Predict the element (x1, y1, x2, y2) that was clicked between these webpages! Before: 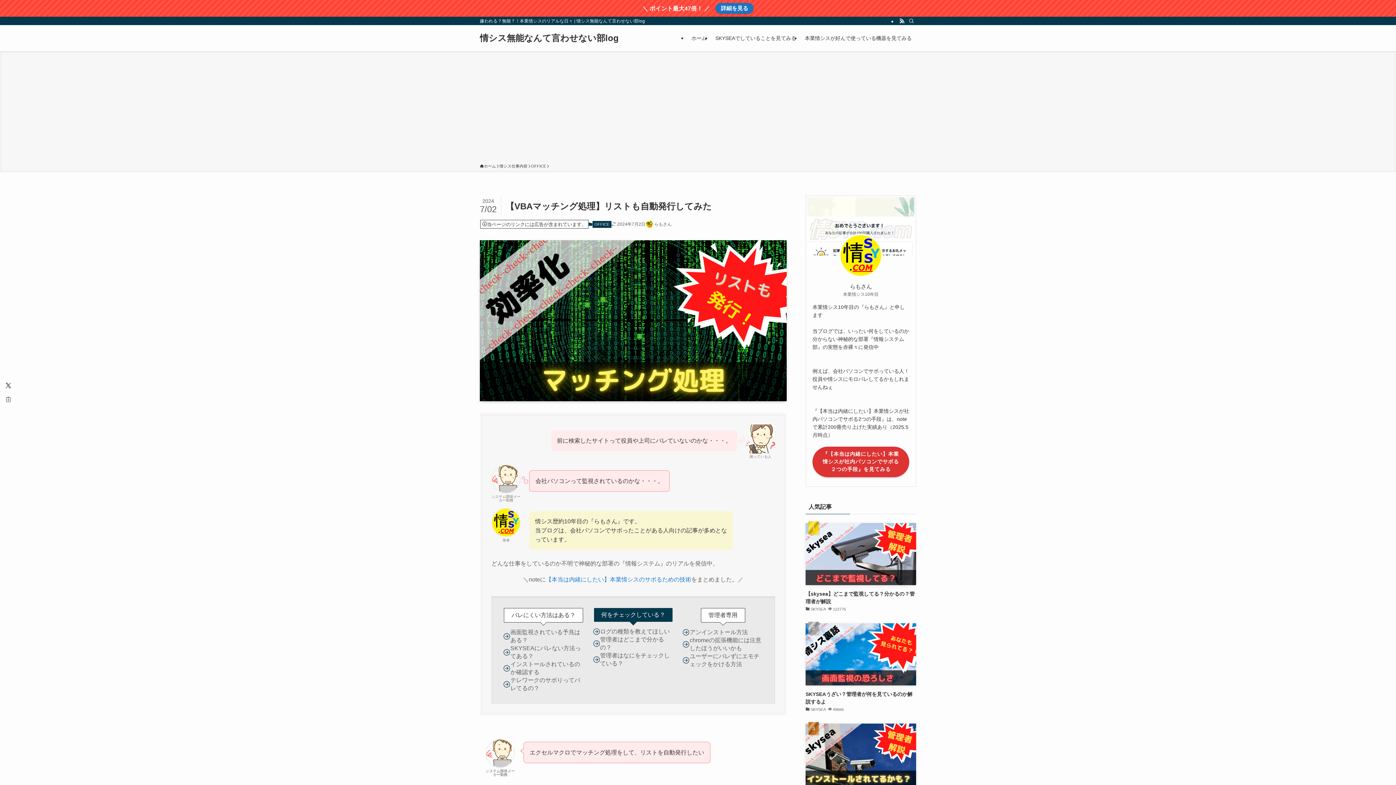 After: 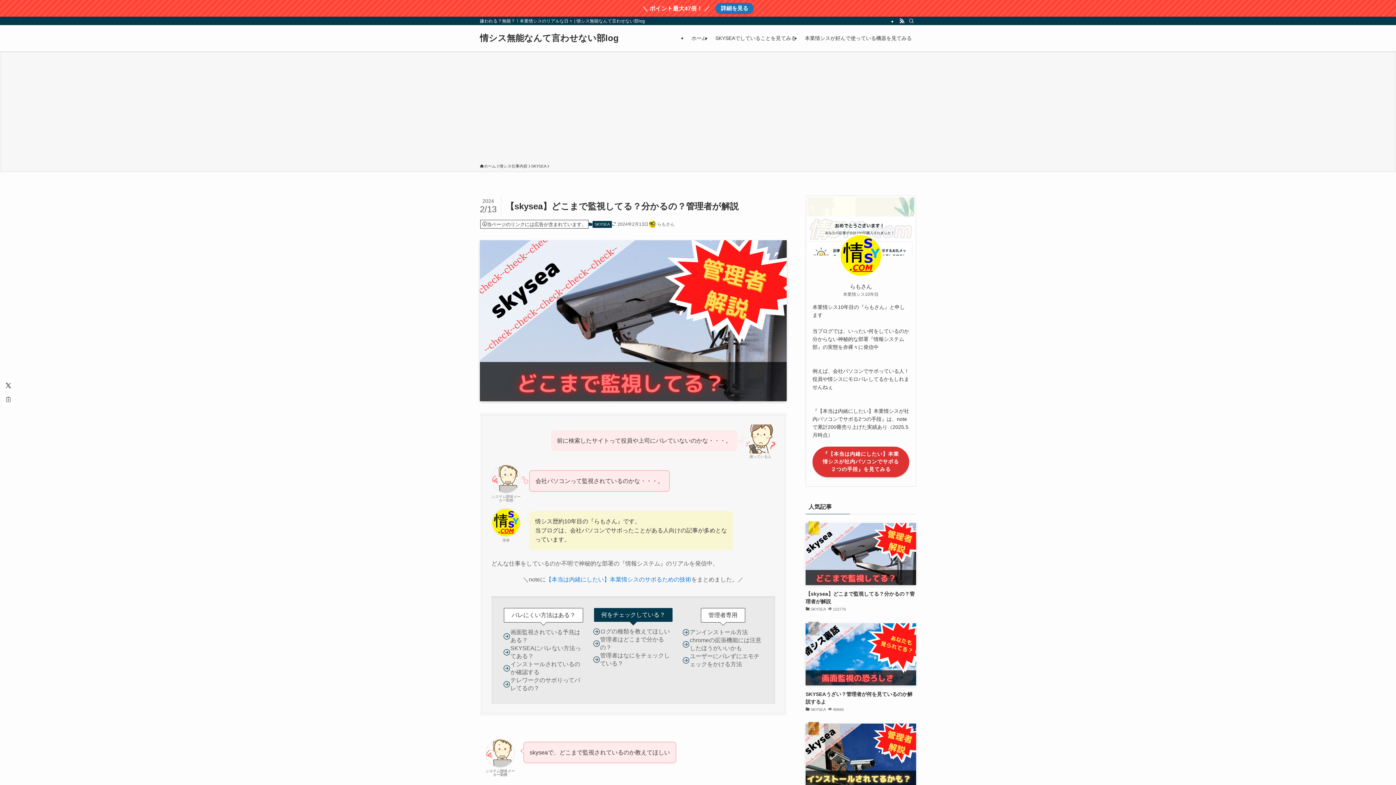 Action: label: 【skysea】どこまで監視してる？分かるの？管理者が解説
SKYSEA
122776 bbox: (805, 523, 916, 613)